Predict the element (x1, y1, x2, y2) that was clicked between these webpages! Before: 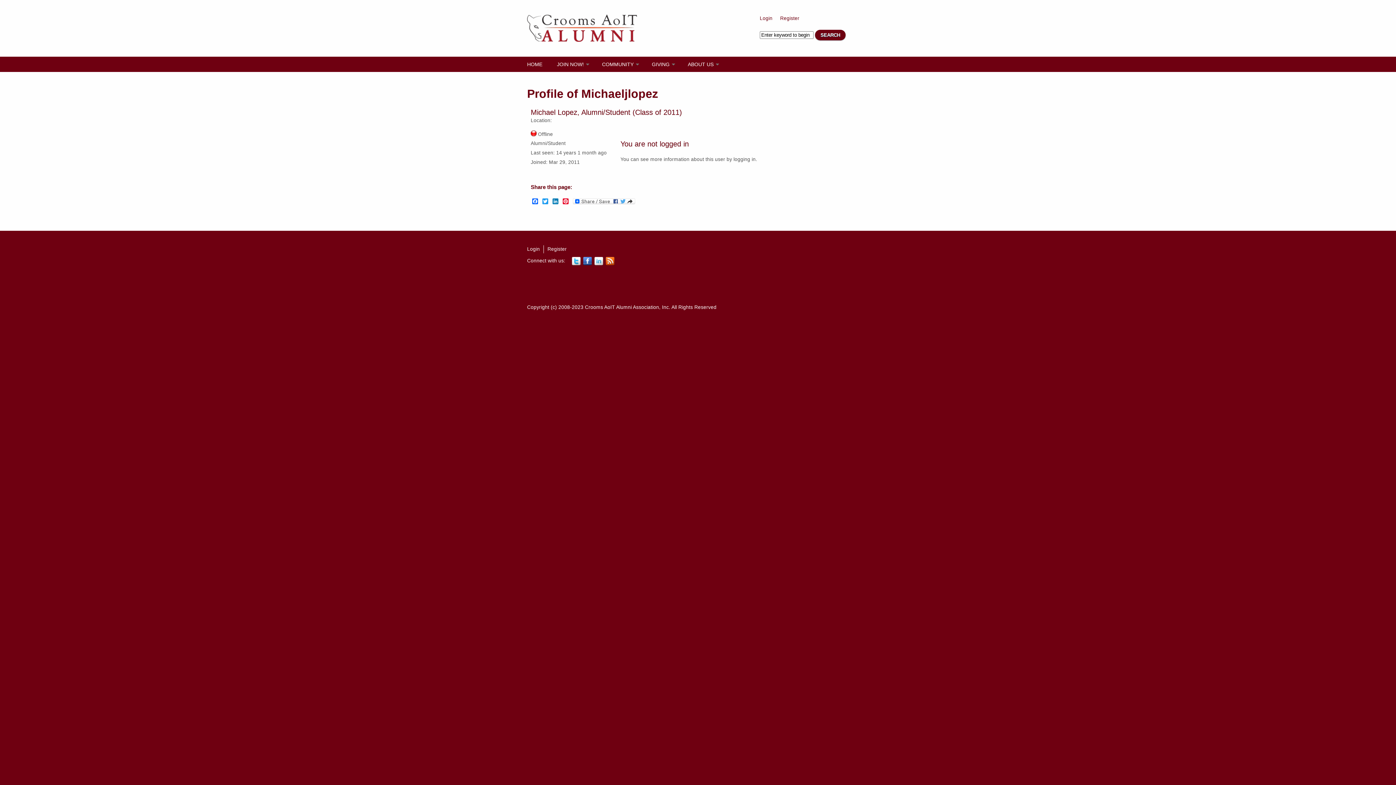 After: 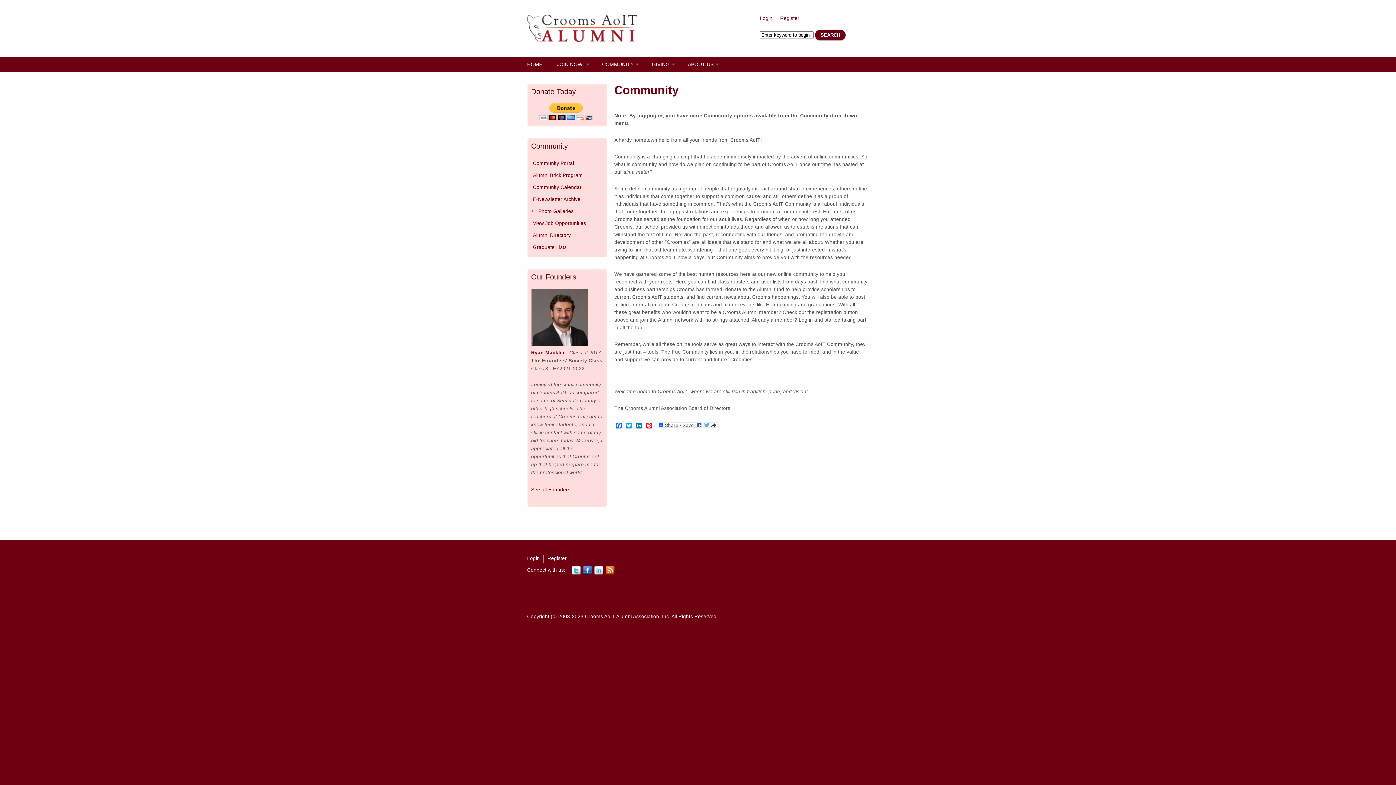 Action: label: COMMUNITY bbox: (598, 56, 639, 72)